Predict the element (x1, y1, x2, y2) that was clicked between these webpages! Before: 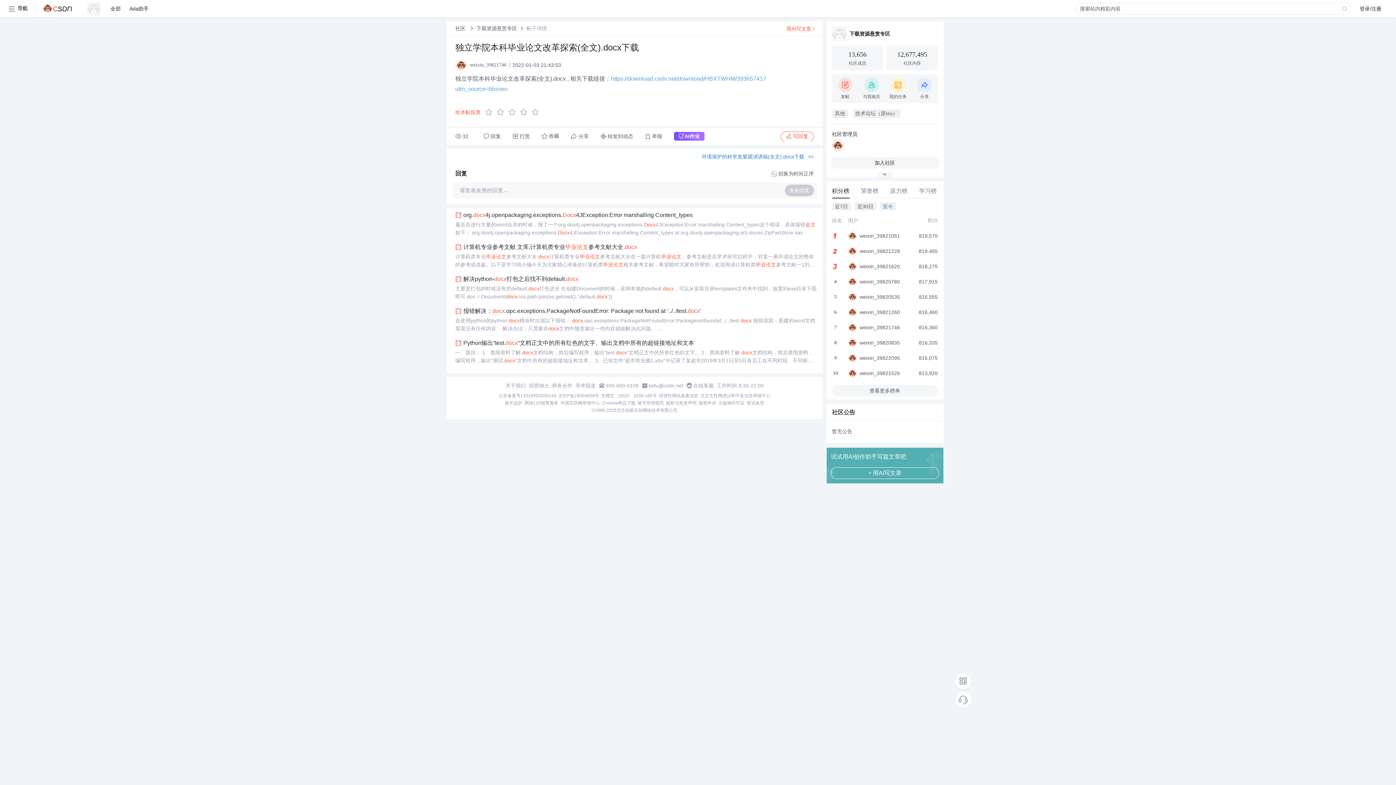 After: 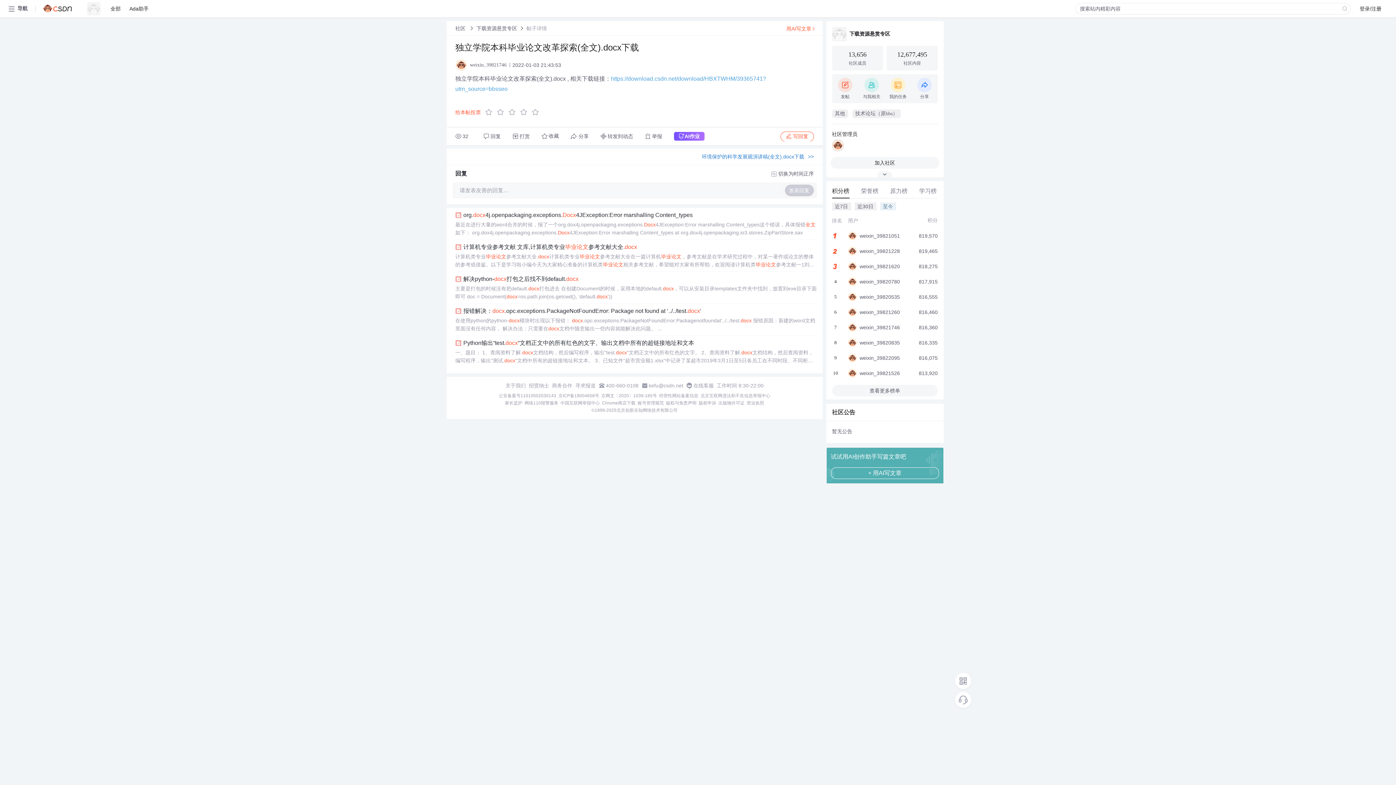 Action: label: 在使用python的python-docx模块时出现以下报错： docx.opc.exceptions.PackageNotFoundError:Packagenotfoundat'../../test.docx 报错原因：新建的word文档里面没有任何内容， 解决办法：只需要在docx文档中随意输出一些内容就能解决此问题。 ... bbox: (455, 316, 816, 332)